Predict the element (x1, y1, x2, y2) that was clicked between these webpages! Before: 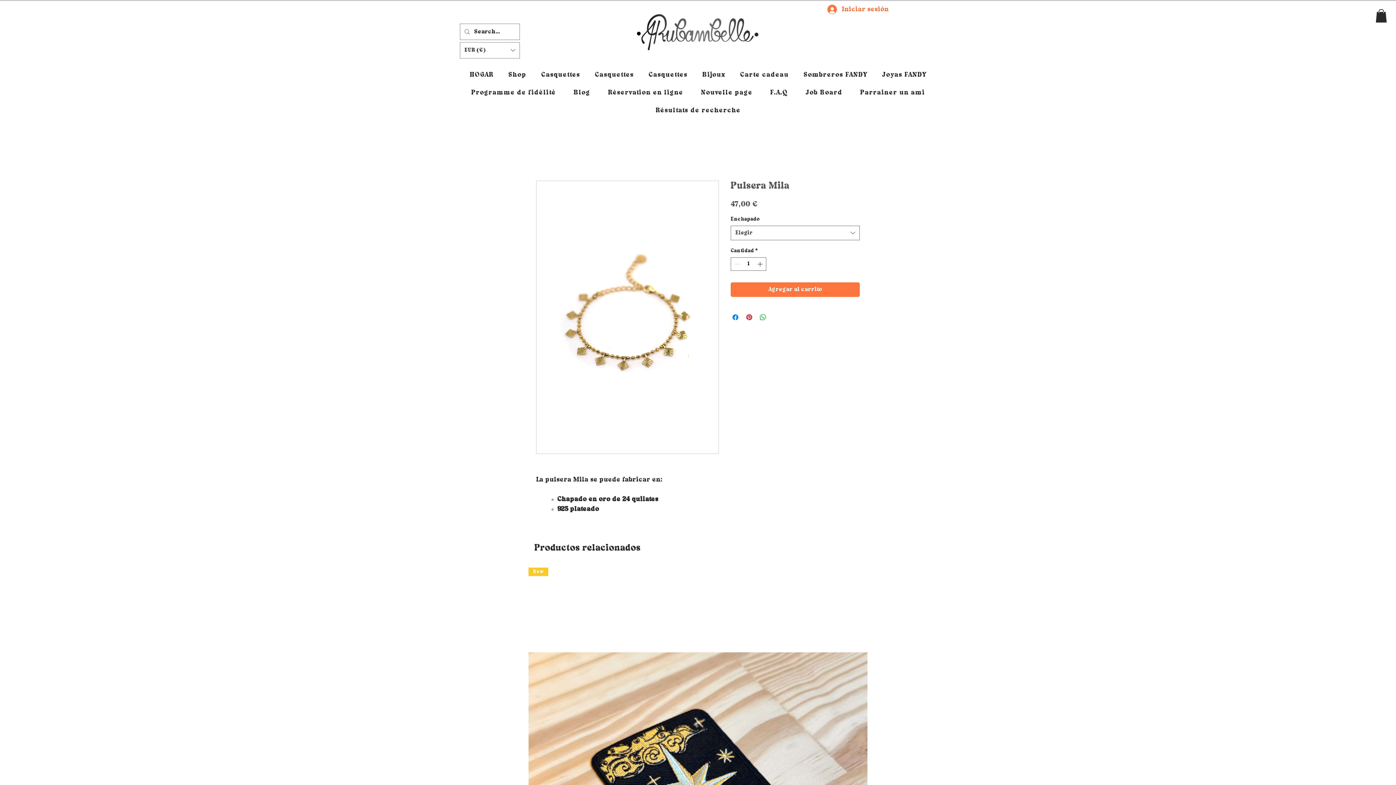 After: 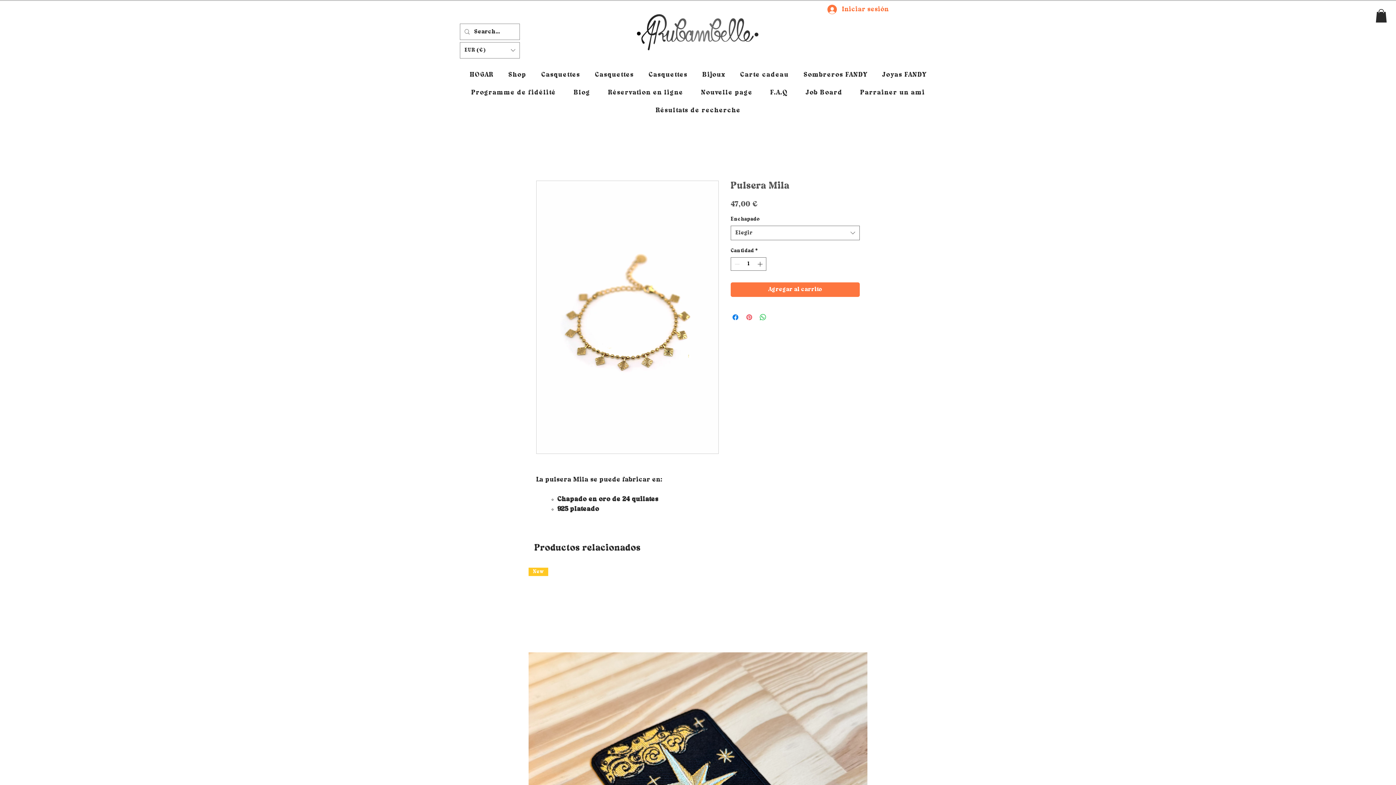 Action: label: Pin en Pinterest bbox: (745, 313, 753, 321)